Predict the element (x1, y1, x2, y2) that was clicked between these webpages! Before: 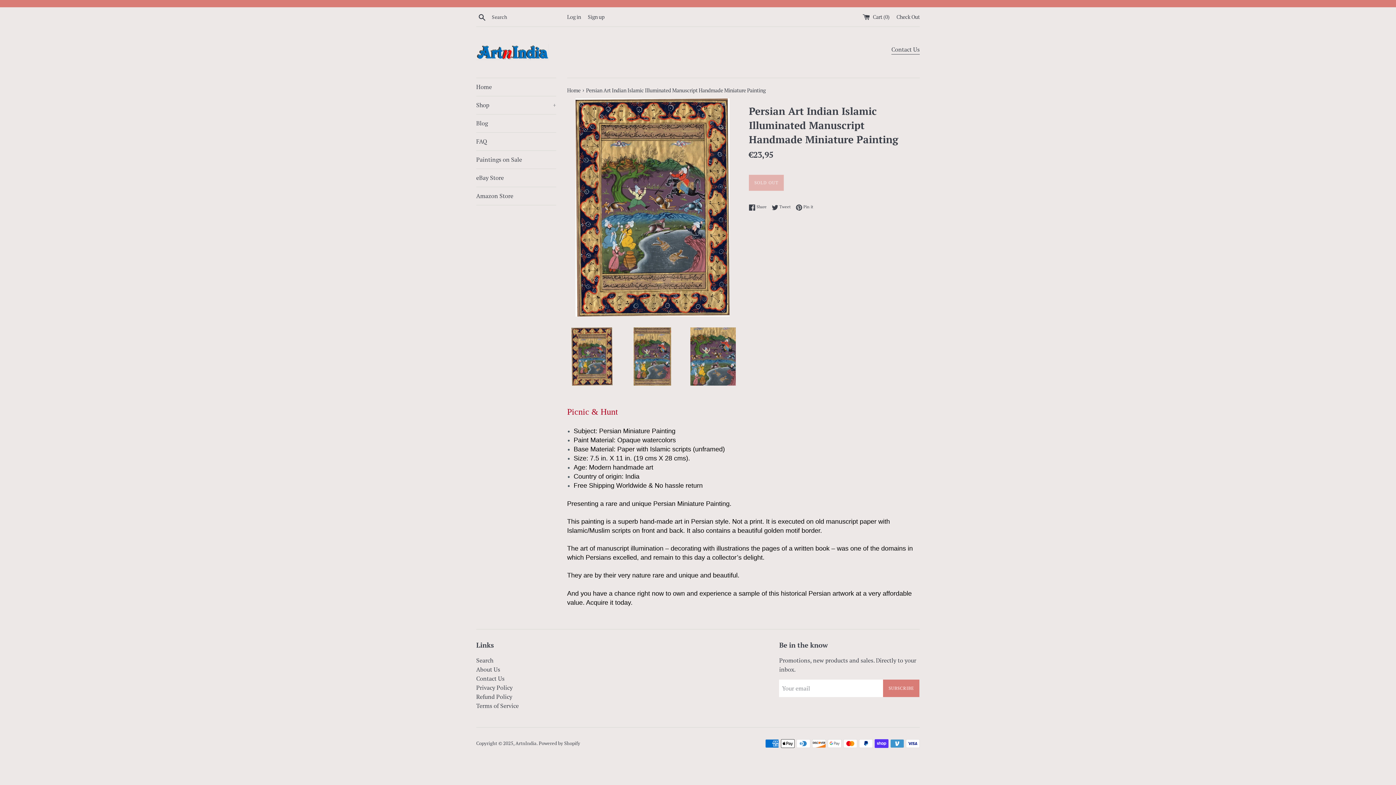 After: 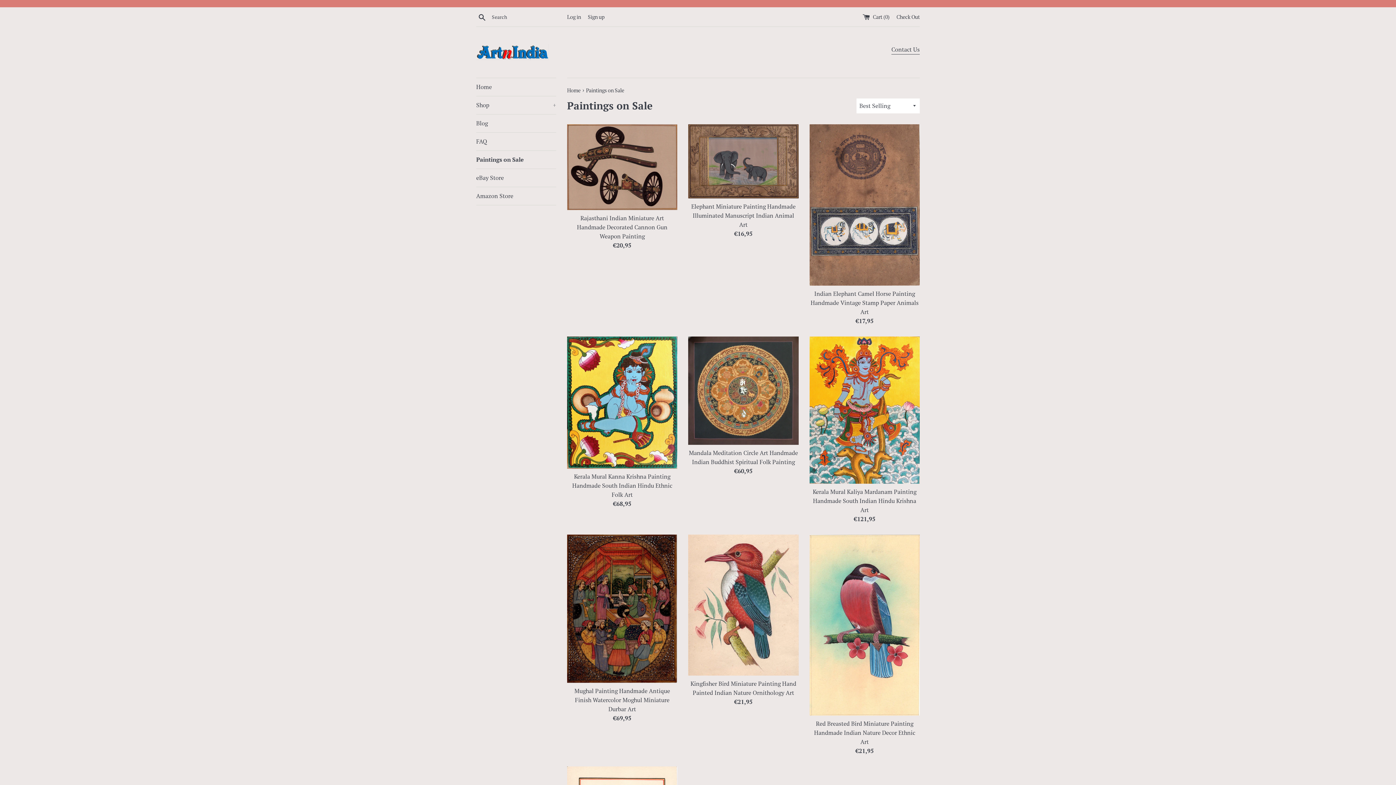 Action: label: Paintings on Sale bbox: (476, 150, 556, 168)